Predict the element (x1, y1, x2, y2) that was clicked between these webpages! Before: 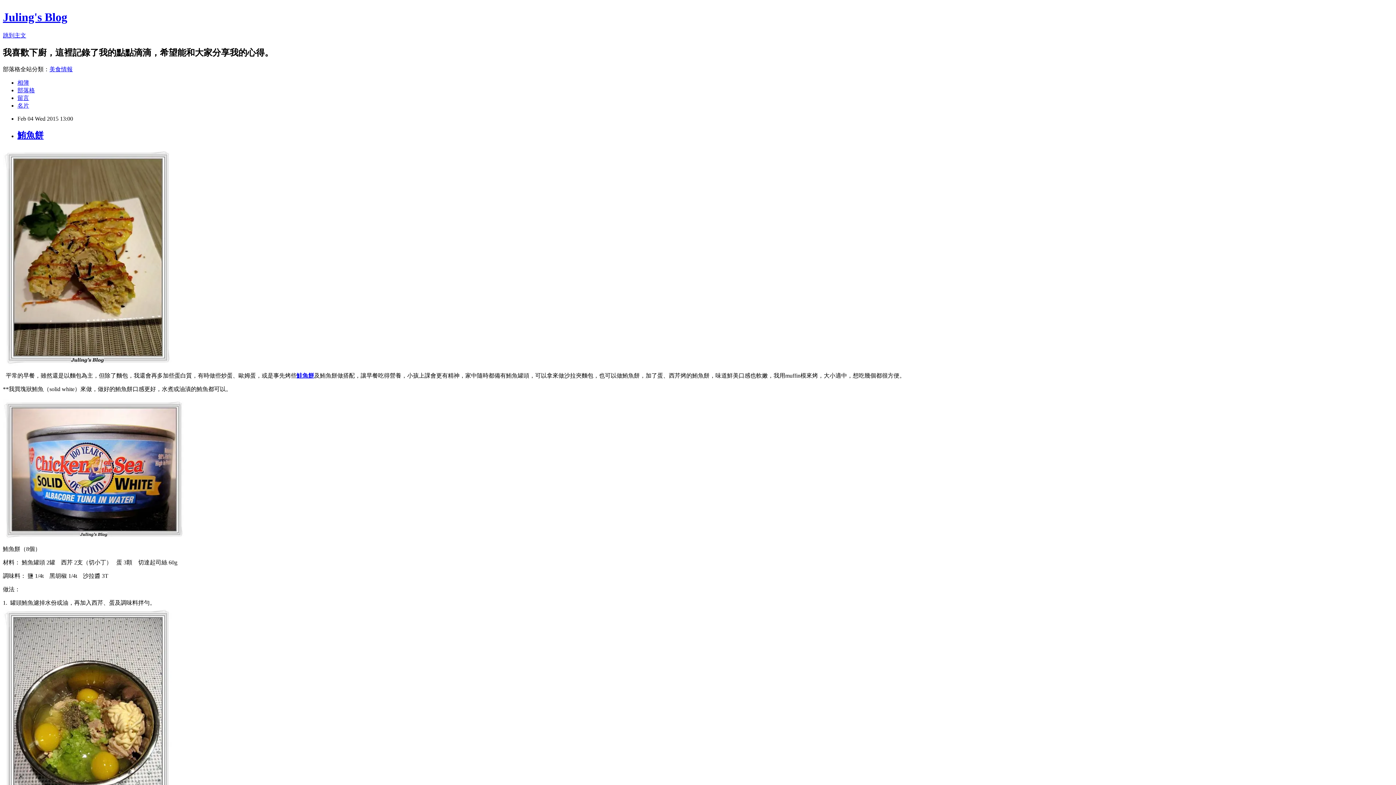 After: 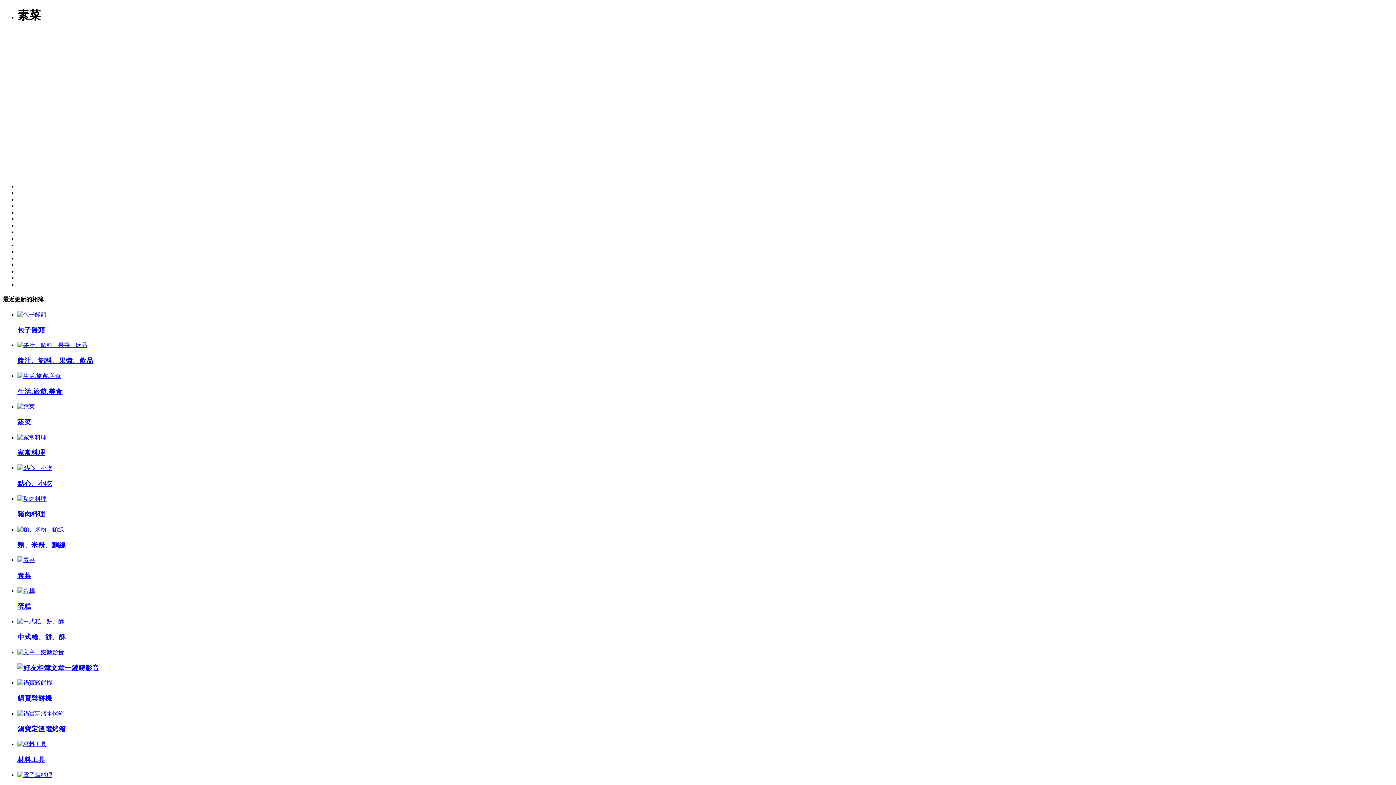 Action: label: 相簿 bbox: (17, 79, 29, 85)